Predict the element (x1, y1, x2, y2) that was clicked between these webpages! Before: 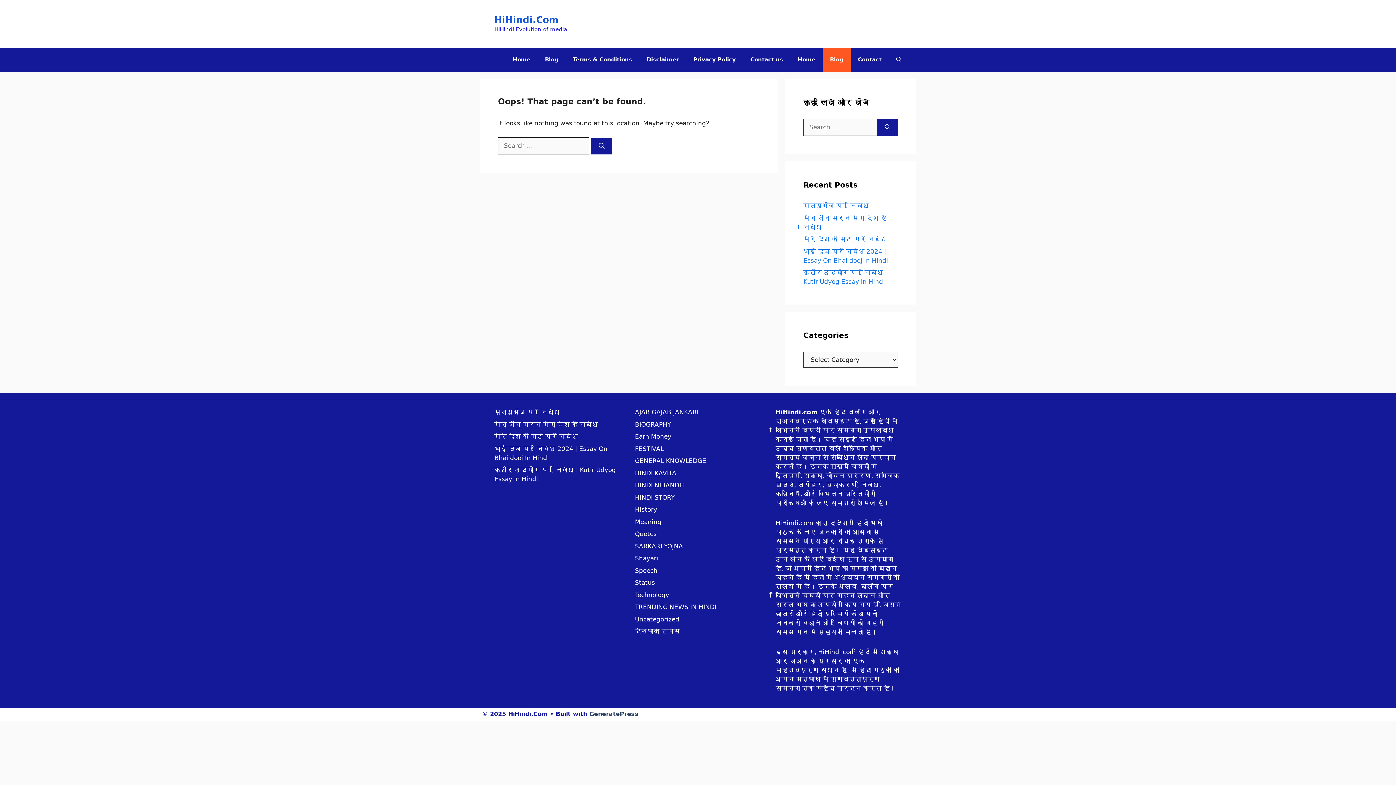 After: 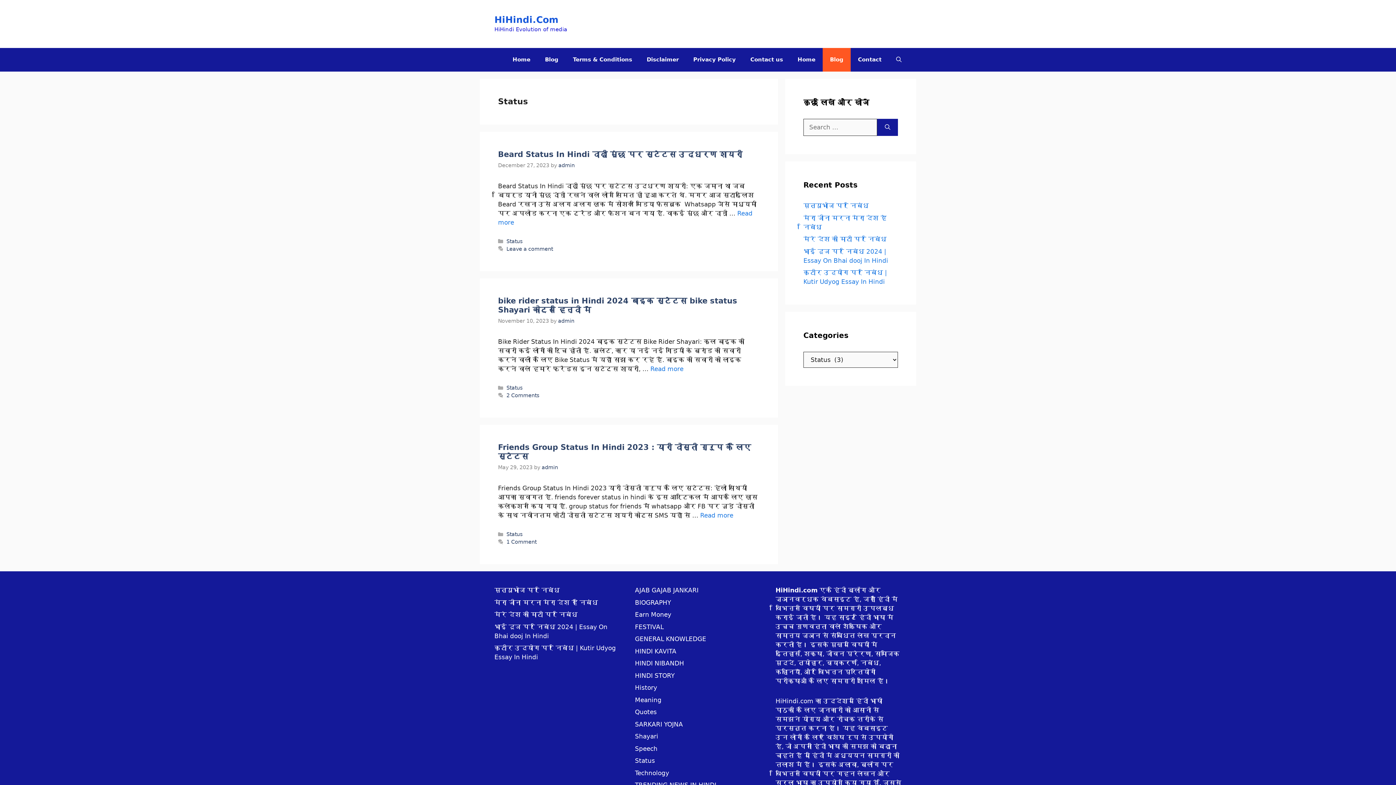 Action: bbox: (635, 579, 655, 586) label: Status